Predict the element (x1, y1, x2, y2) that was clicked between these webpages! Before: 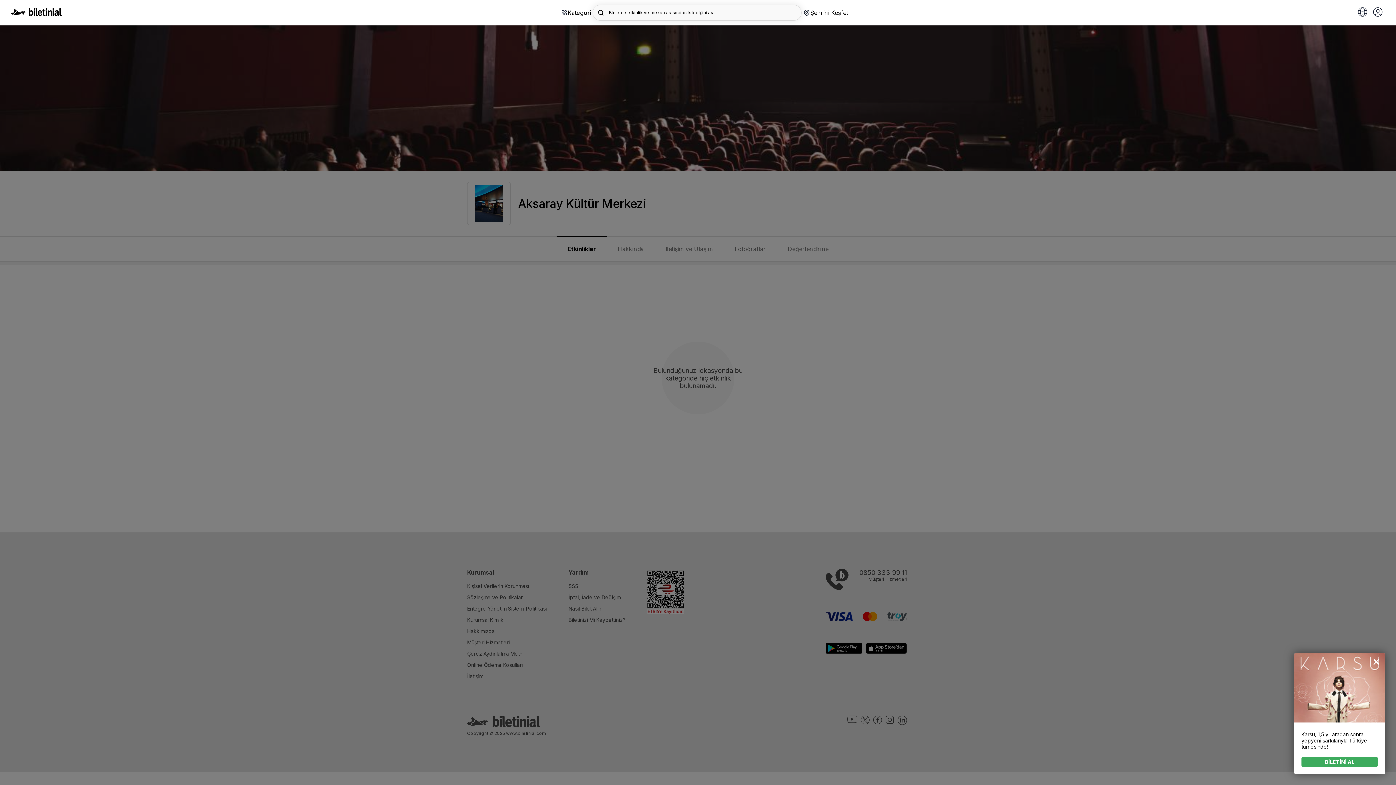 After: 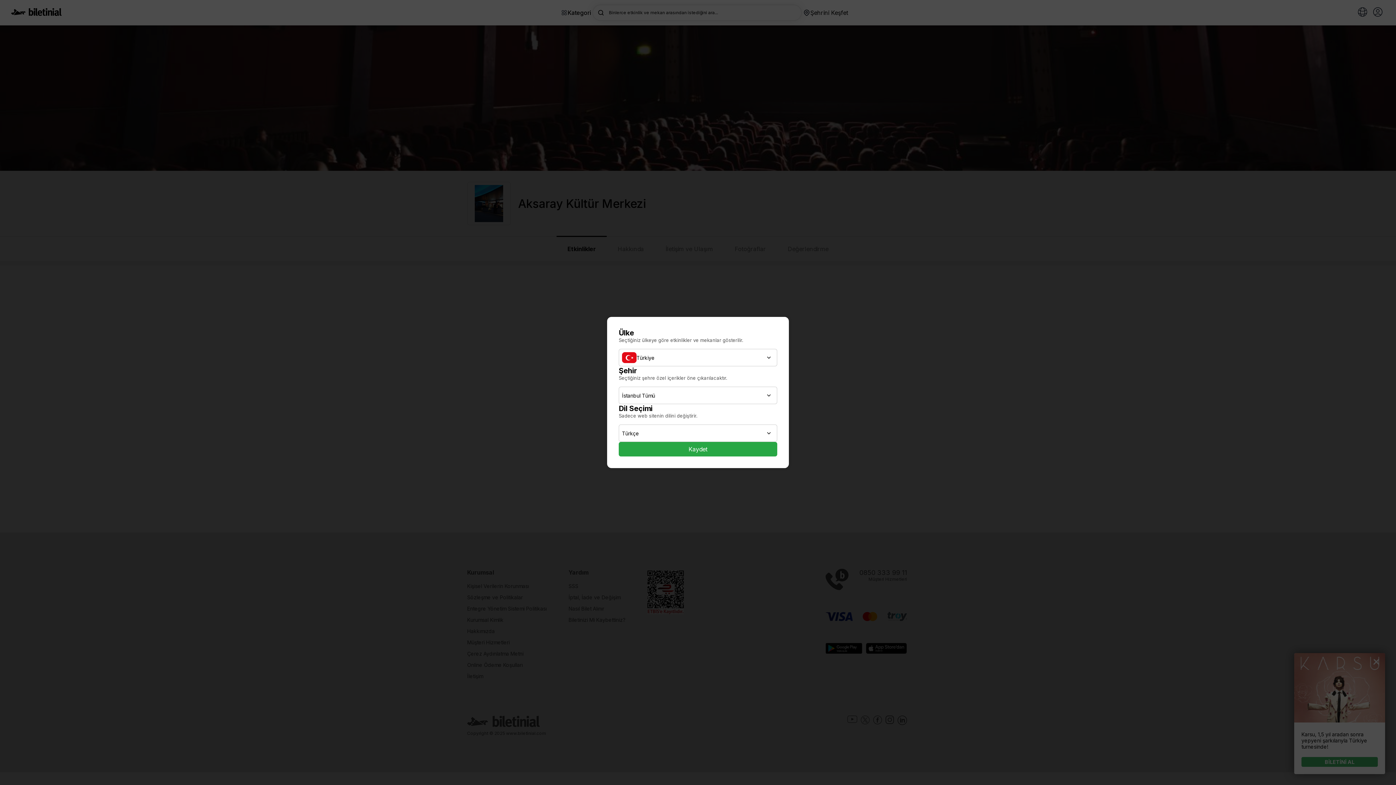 Action: bbox: (801, 7, 849, 17) label: Şehrini Keşfet